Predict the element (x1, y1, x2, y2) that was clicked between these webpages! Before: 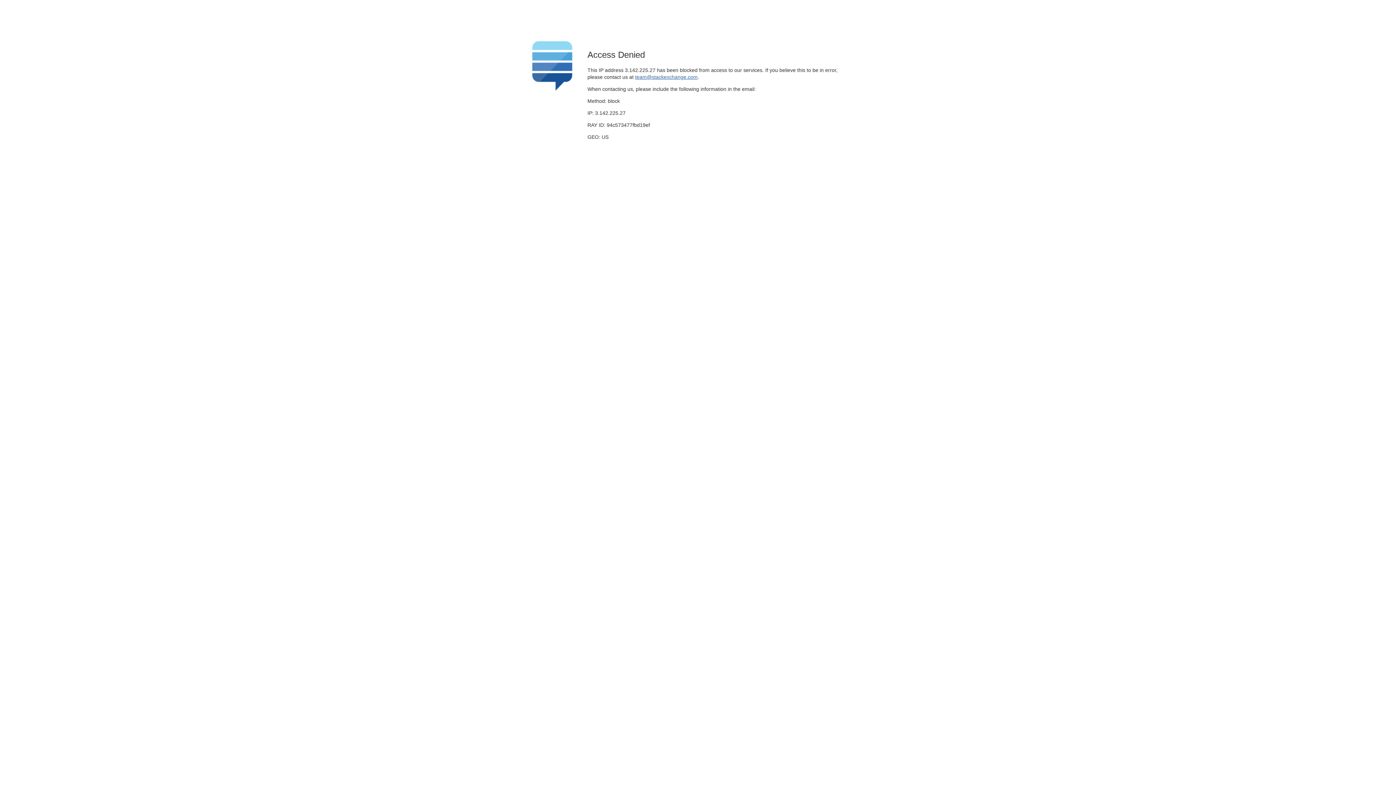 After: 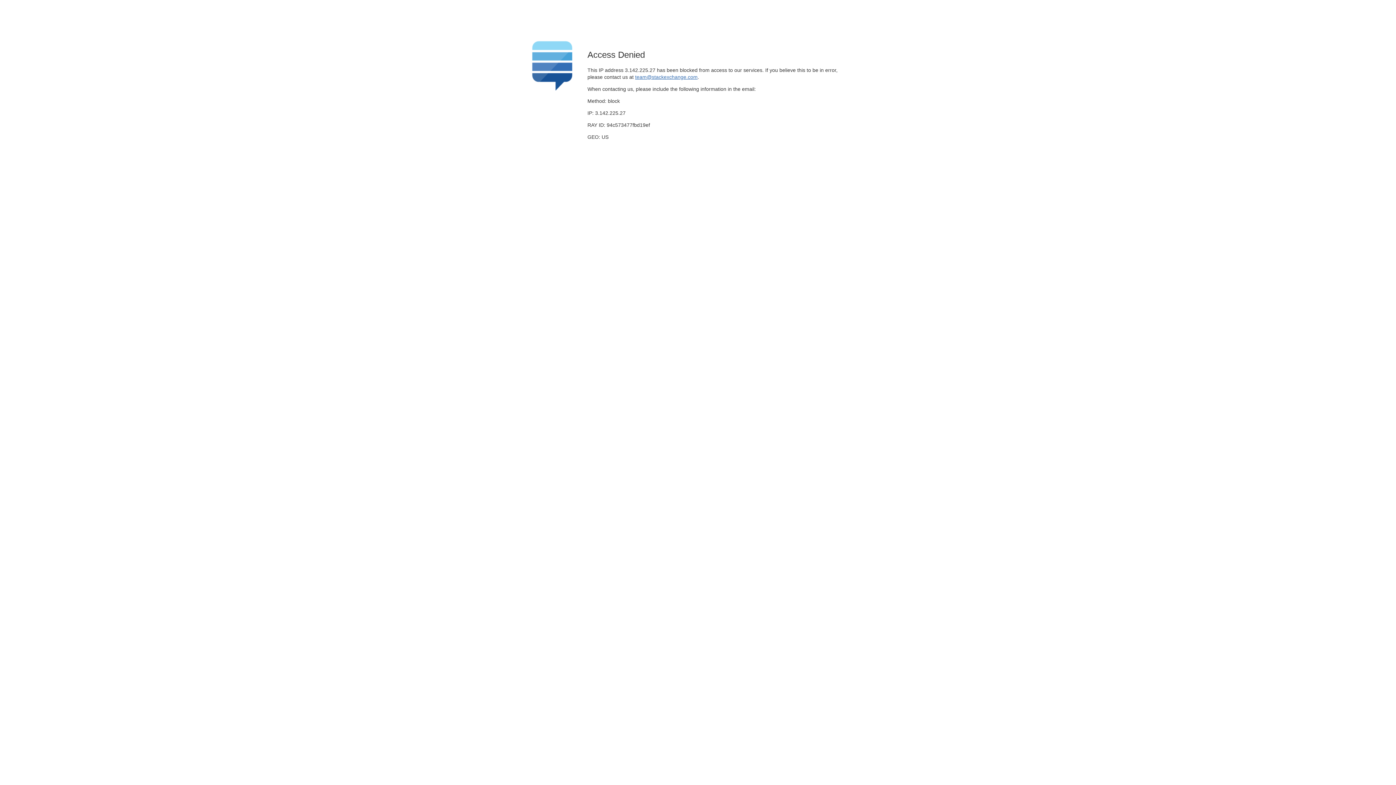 Action: label: team@stackexchange.com bbox: (635, 74, 697, 79)